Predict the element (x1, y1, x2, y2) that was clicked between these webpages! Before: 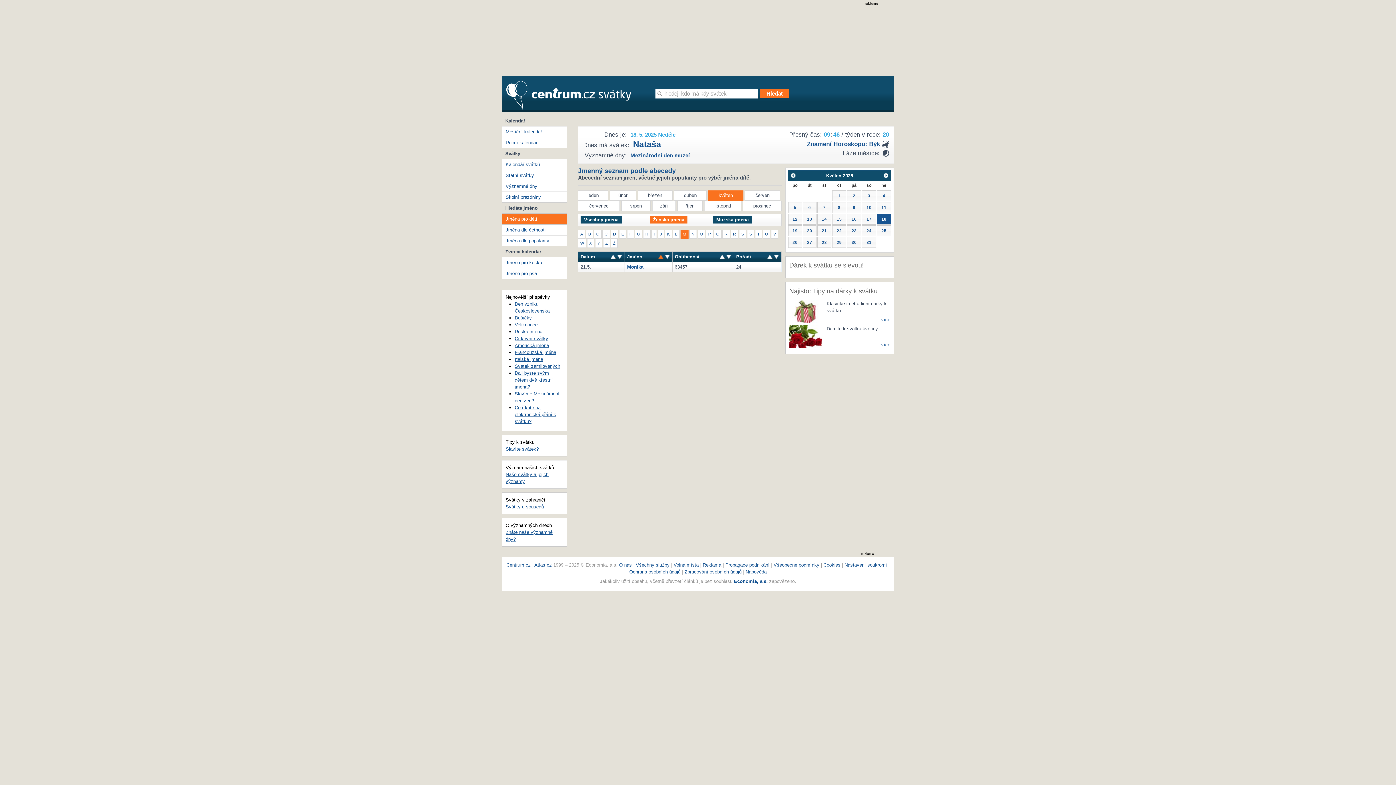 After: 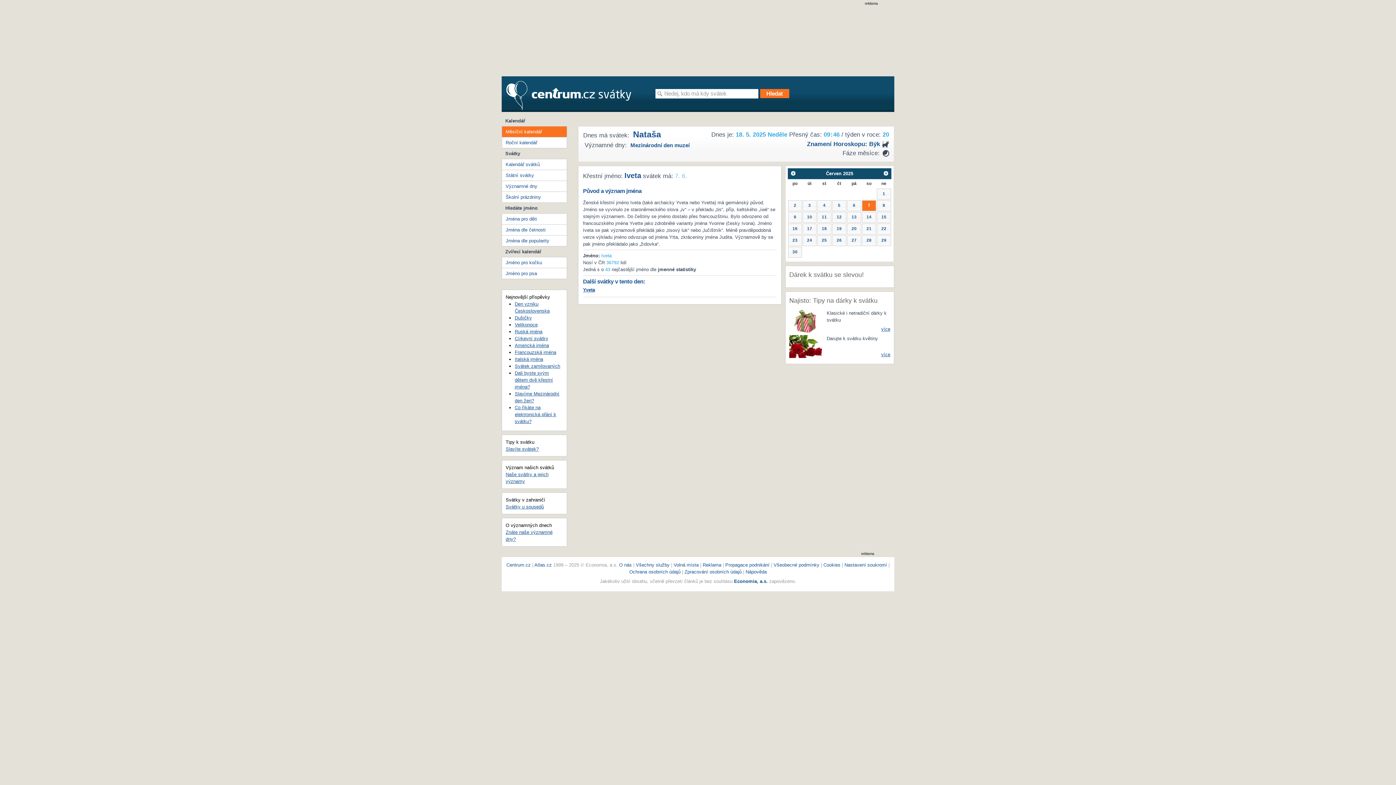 Action: label: 7 bbox: (817, 202, 831, 213)